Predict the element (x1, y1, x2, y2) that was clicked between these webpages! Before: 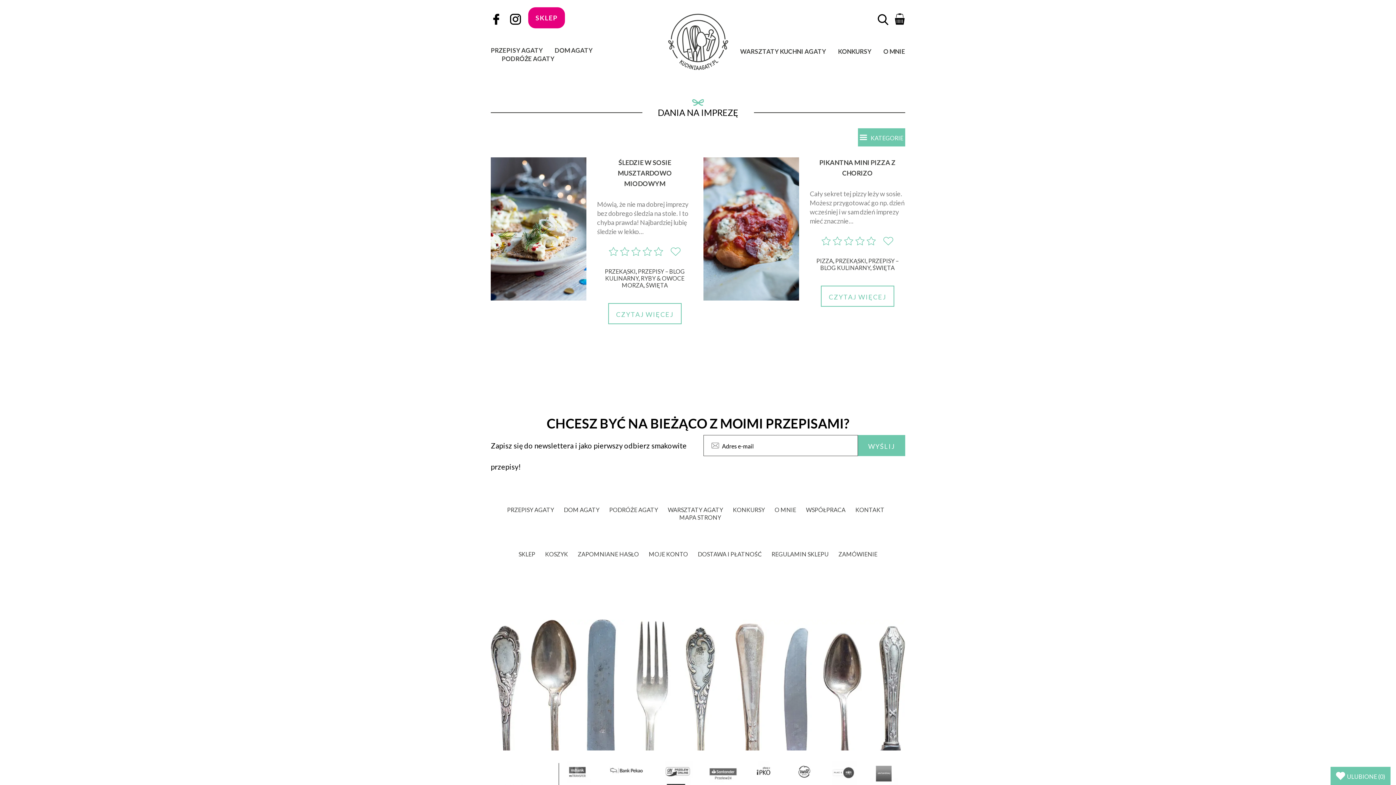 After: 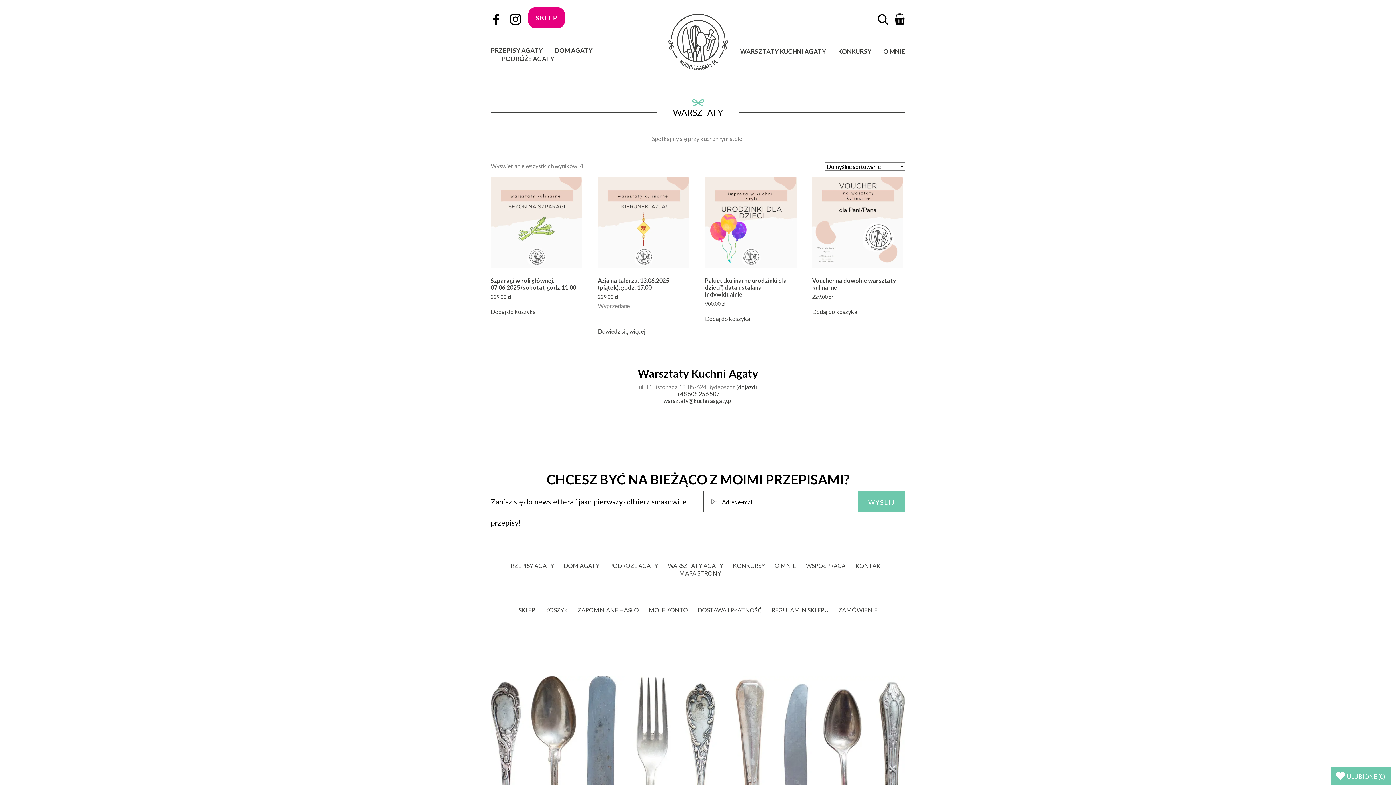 Action: bbox: (668, 506, 723, 514) label: WARSZTATY AGATY